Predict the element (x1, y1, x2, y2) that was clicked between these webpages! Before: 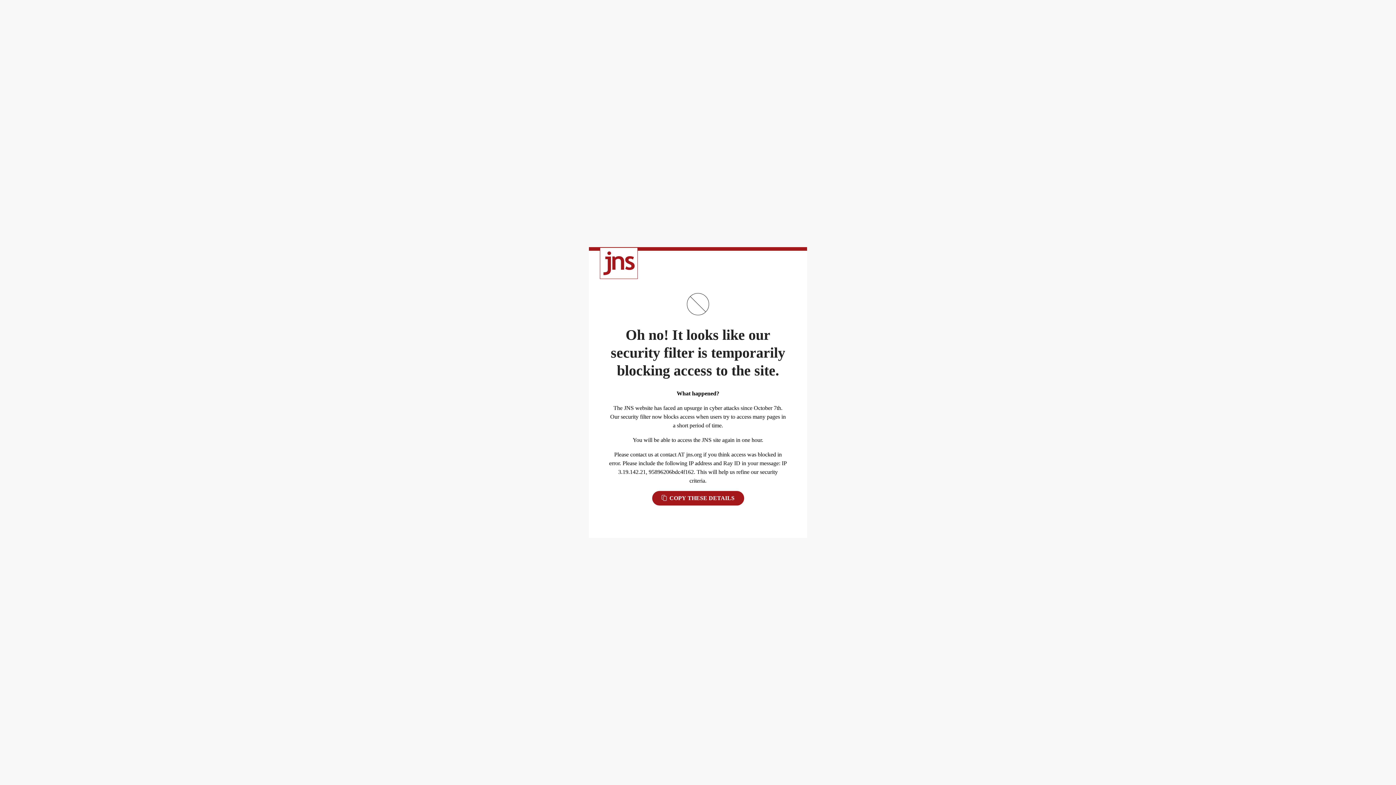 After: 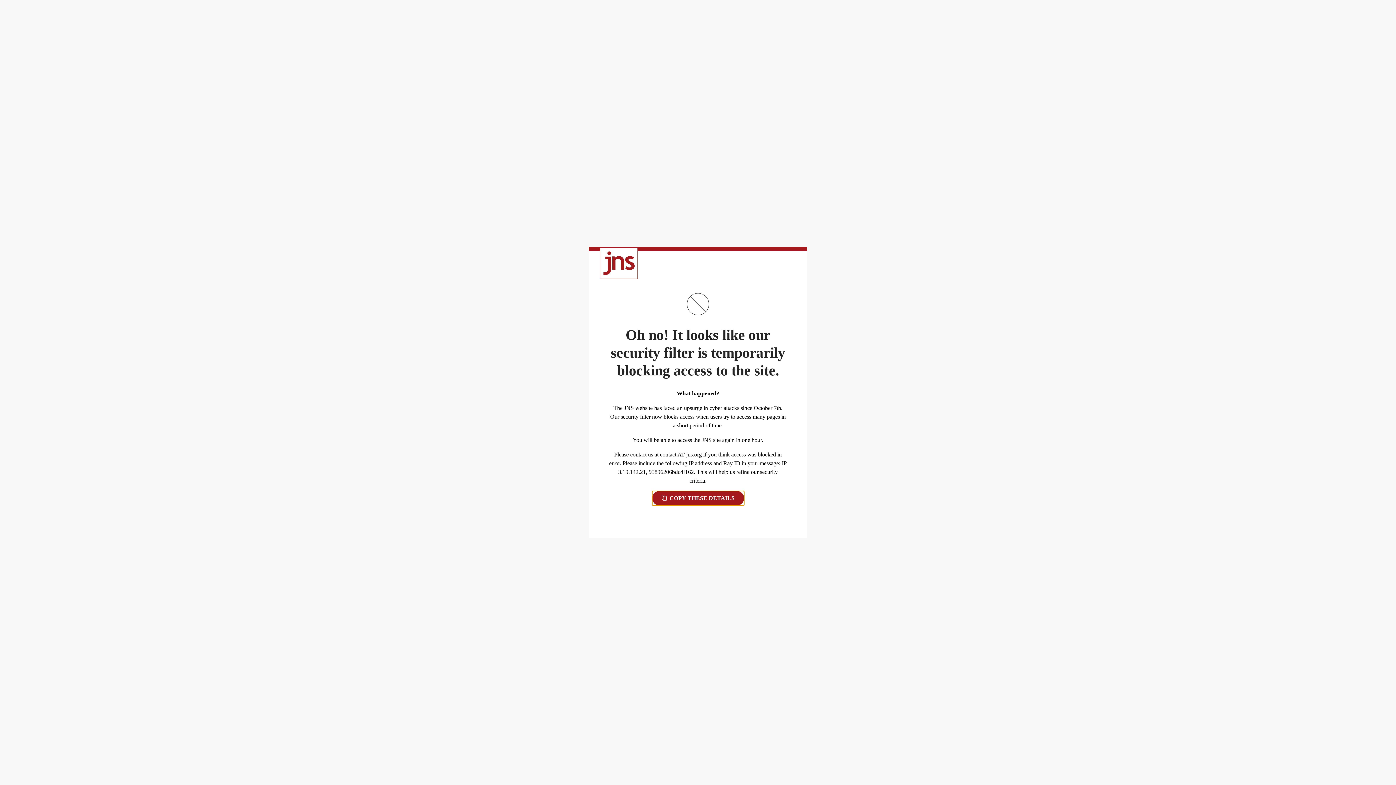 Action: label:  COPY THESE DETAILS bbox: (652, 491, 744, 505)